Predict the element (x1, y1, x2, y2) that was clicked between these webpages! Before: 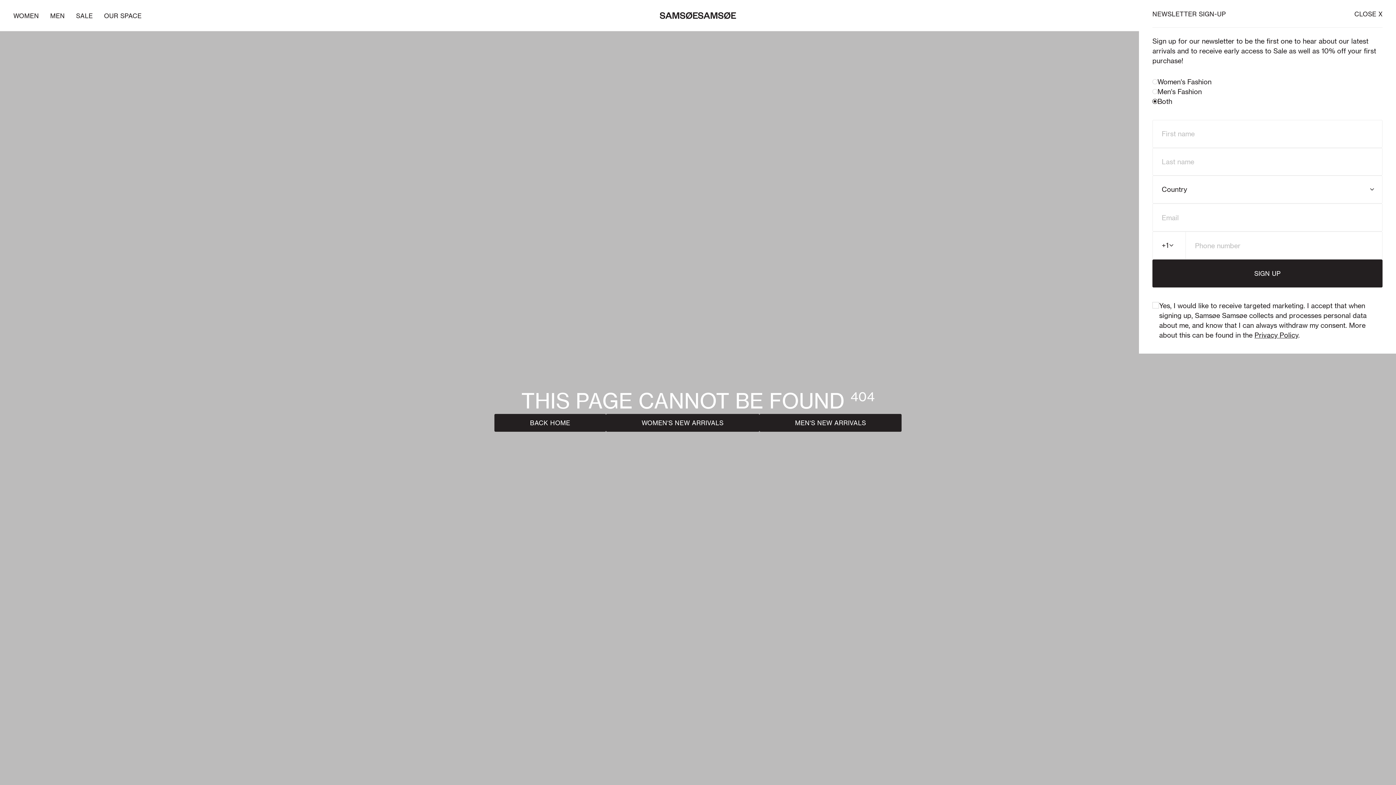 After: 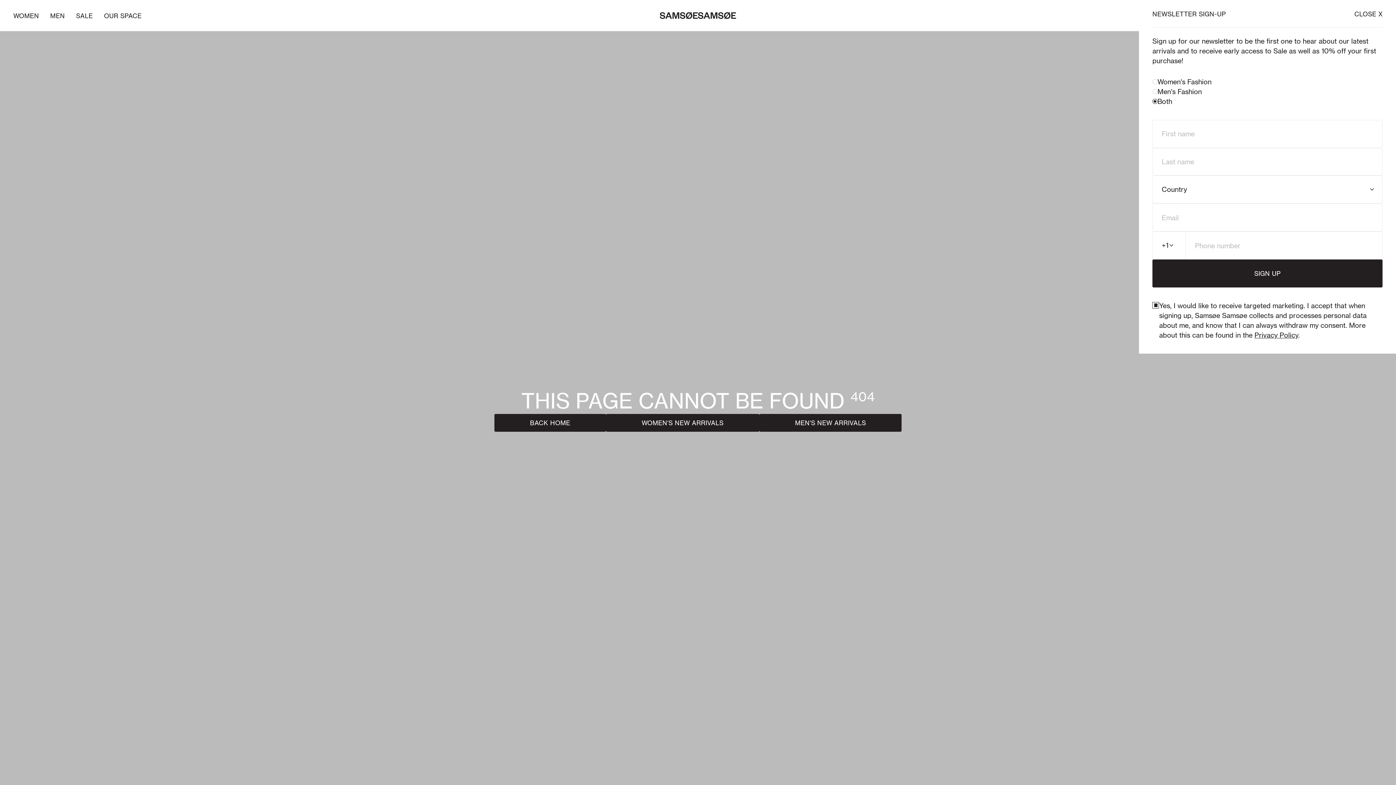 Action: bbox: (1152, 302, 1159, 308)